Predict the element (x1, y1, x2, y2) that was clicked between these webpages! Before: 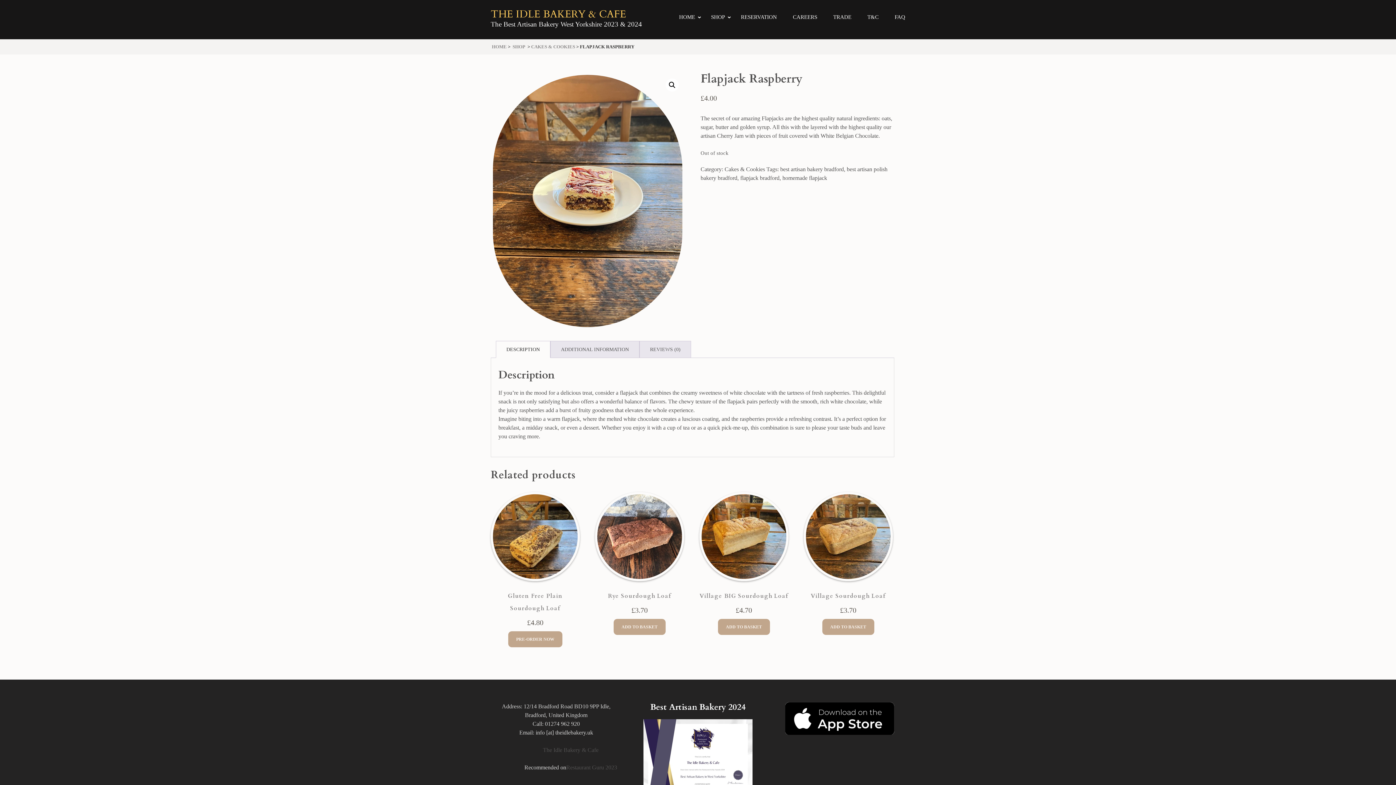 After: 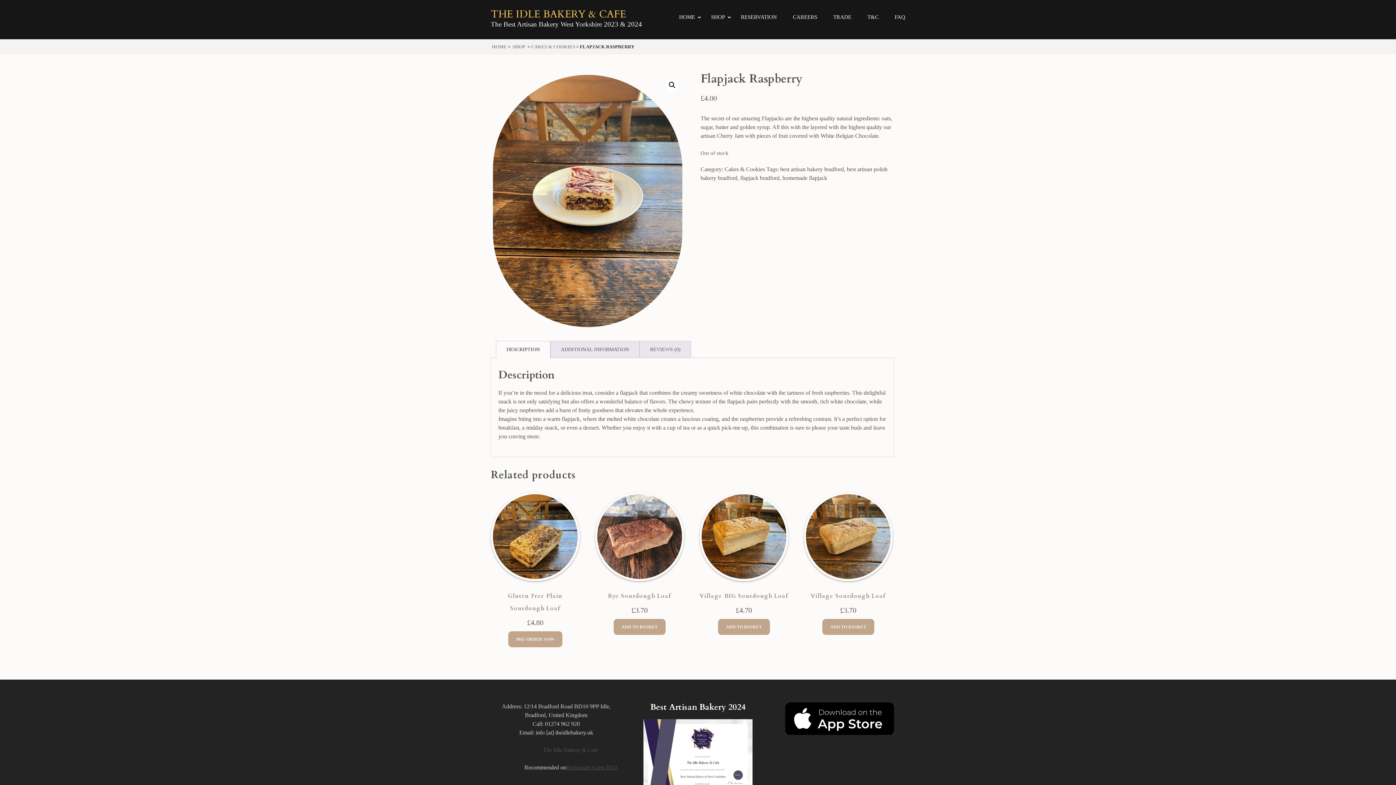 Action: label: Restaurant Guru 2023 bbox: (566, 764, 617, 770)